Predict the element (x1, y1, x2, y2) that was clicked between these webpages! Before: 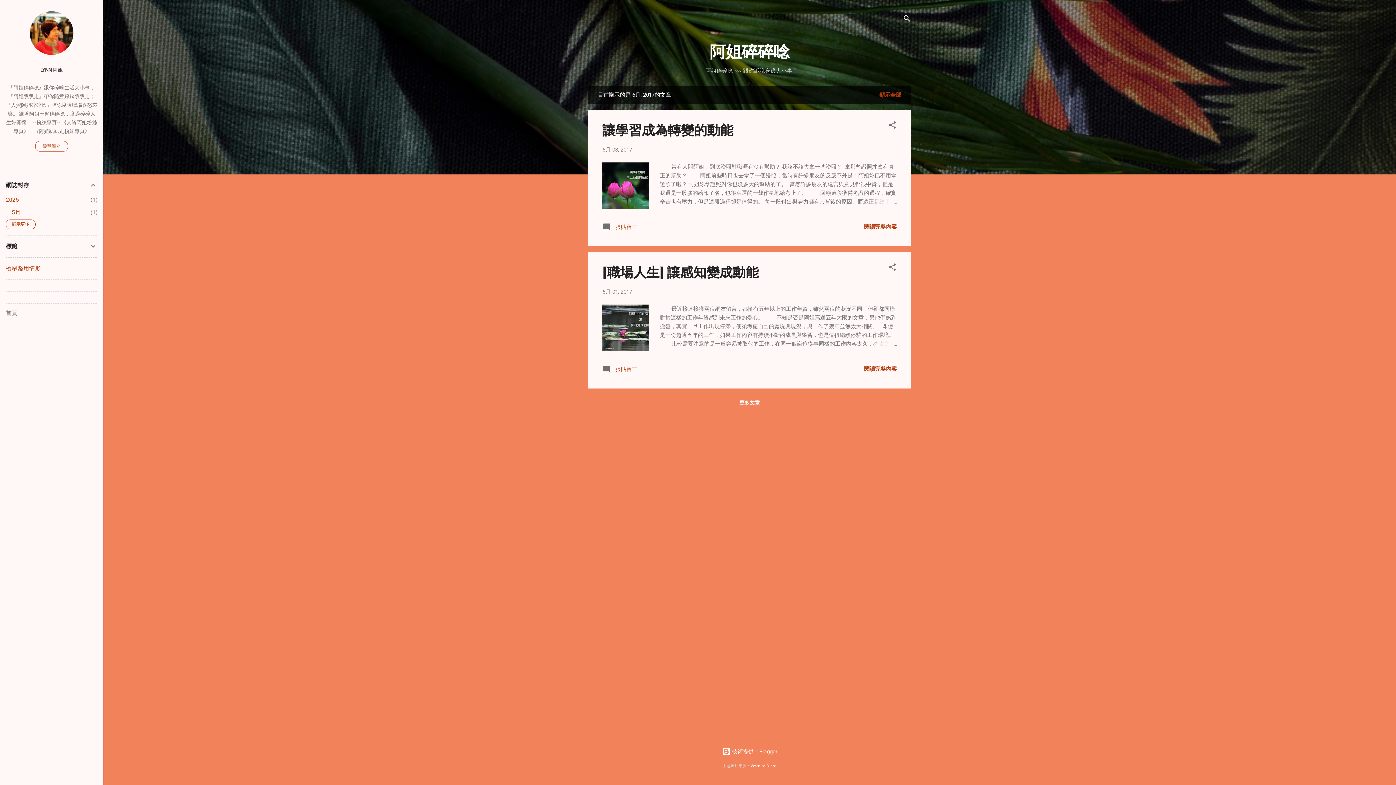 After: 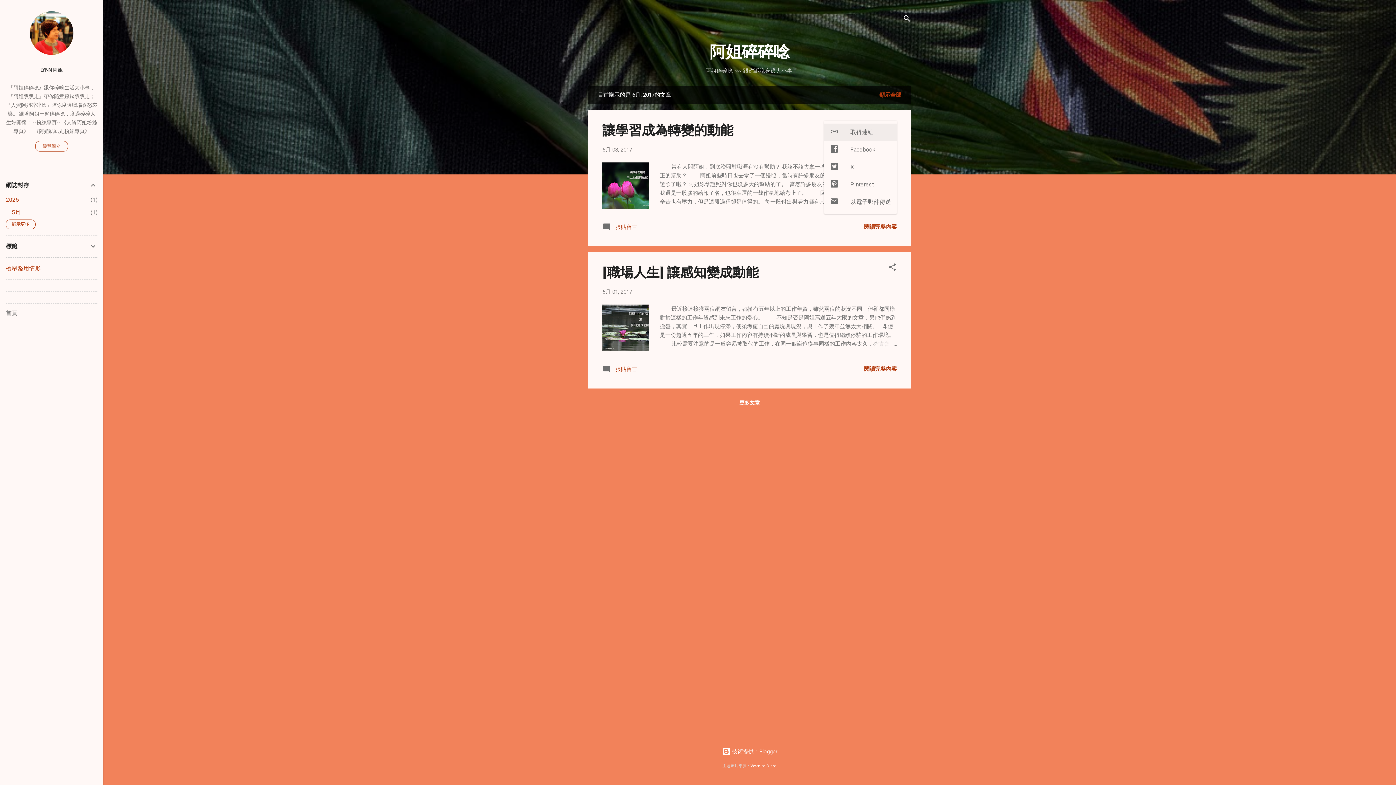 Action: bbox: (888, 120, 897, 132) label: 分享